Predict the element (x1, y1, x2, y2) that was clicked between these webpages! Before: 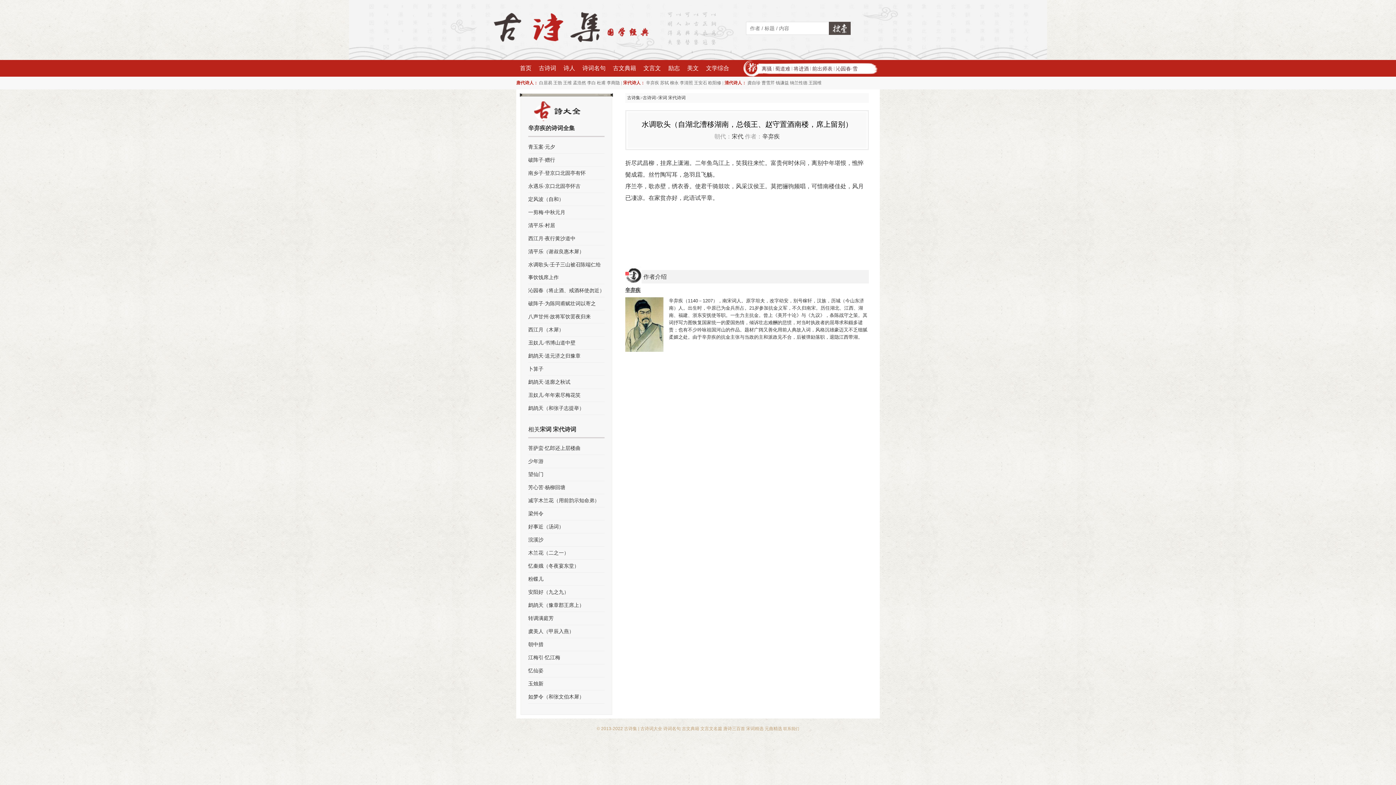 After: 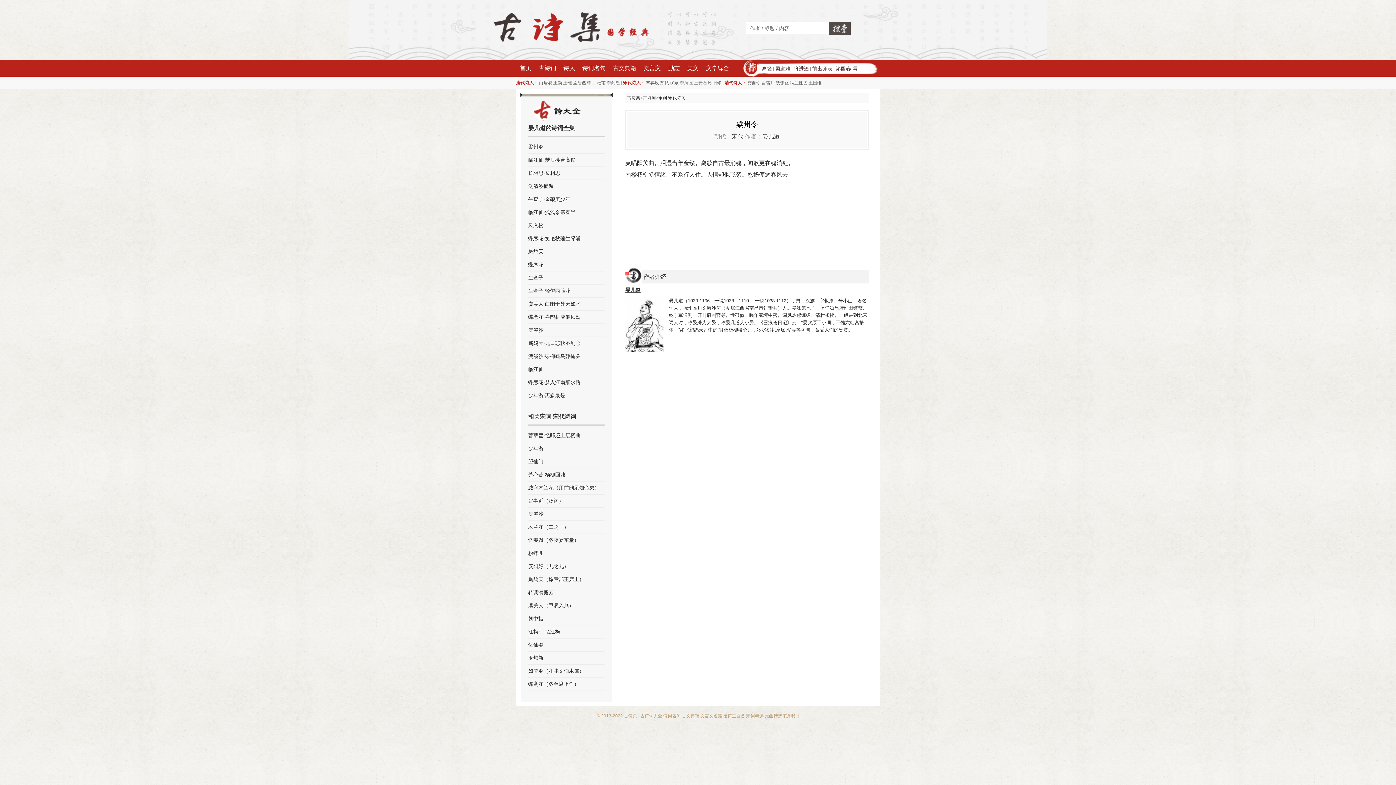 Action: label: 梁州令 bbox: (528, 507, 604, 520)